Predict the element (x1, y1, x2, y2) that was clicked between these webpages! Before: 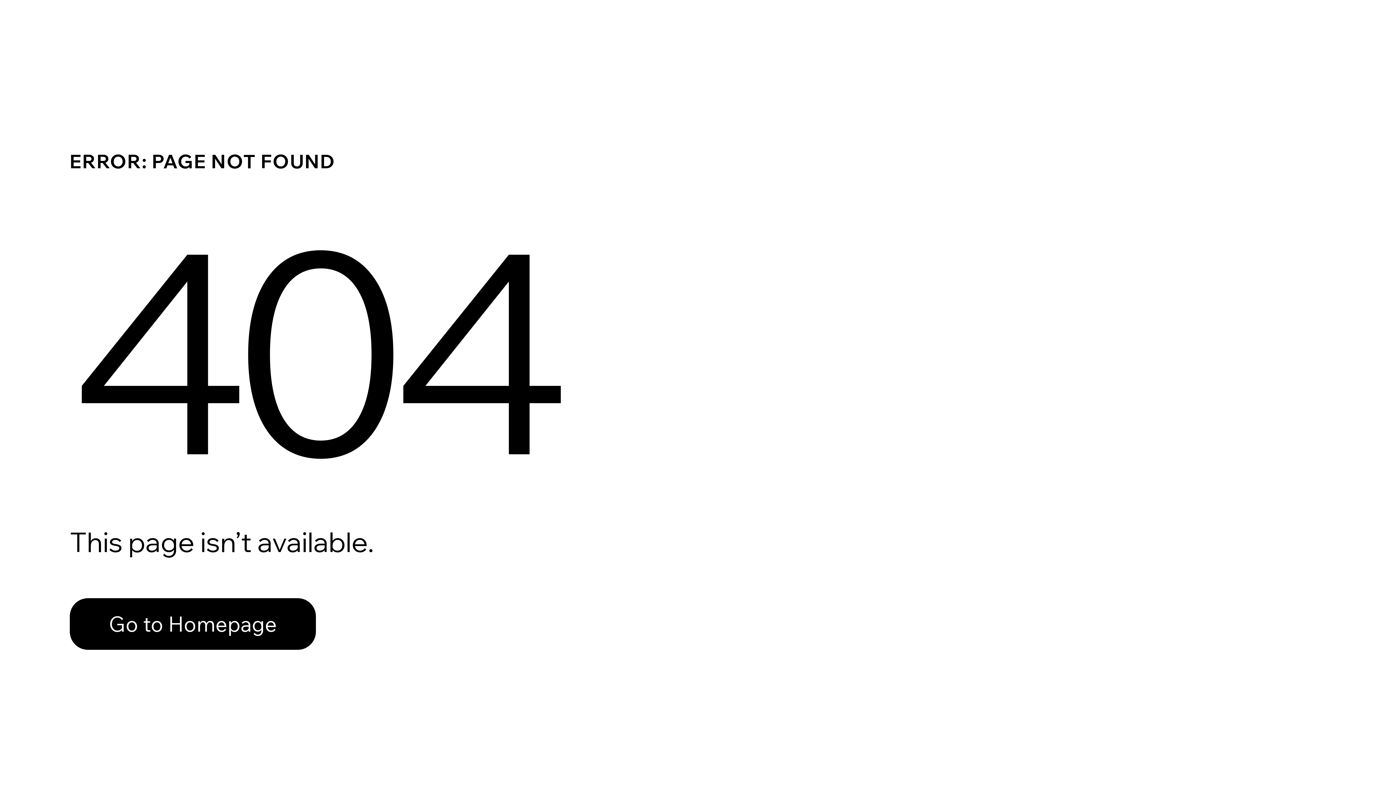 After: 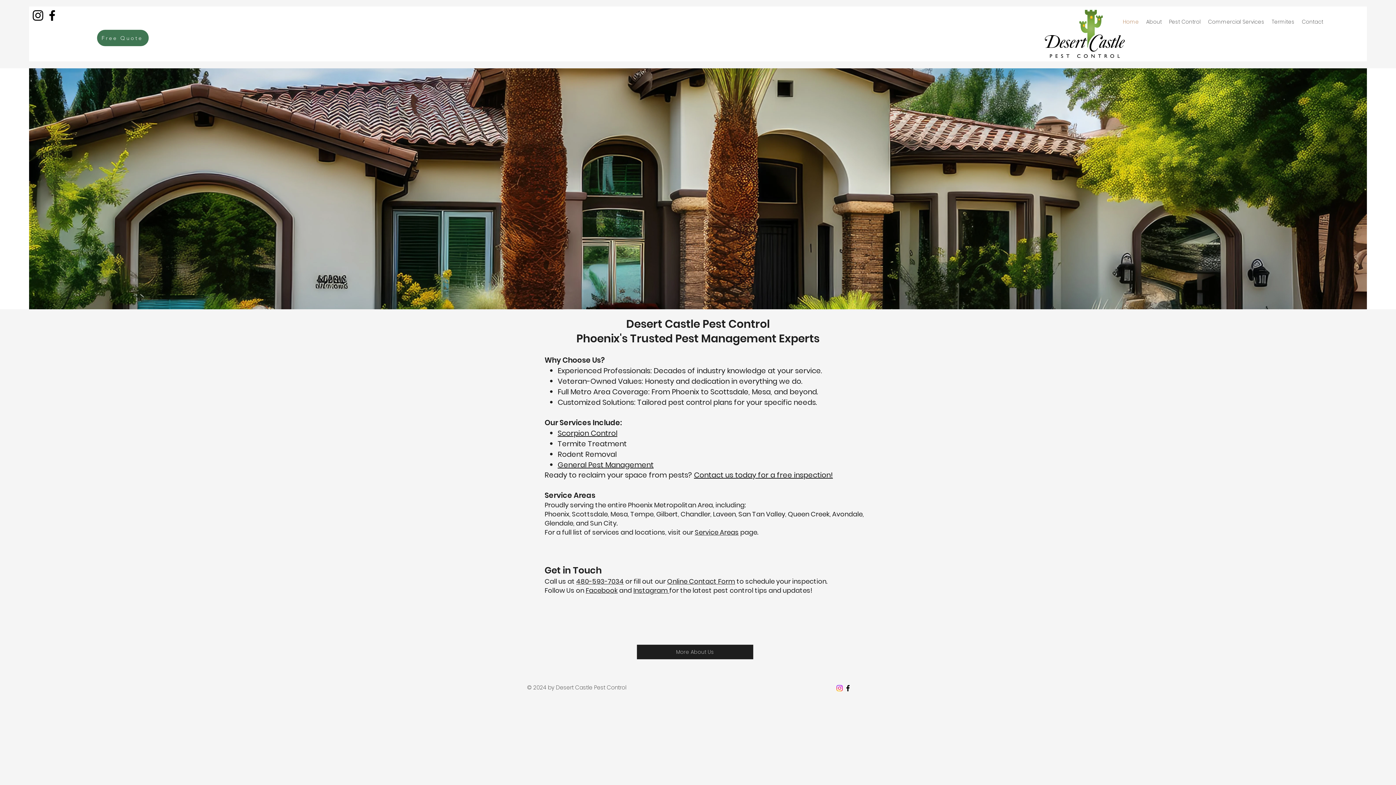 Action: bbox: (69, 582, 768, 659) label: Go to Homepage